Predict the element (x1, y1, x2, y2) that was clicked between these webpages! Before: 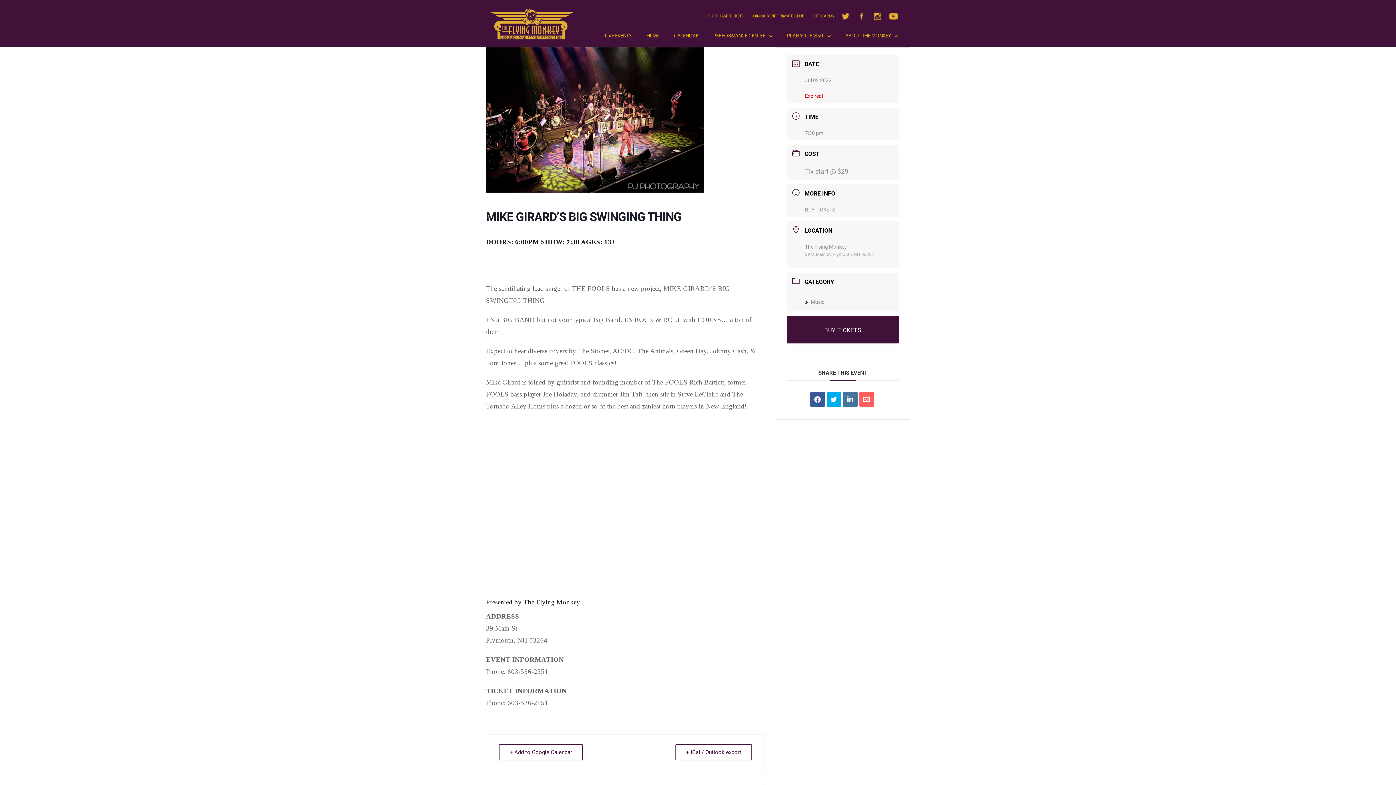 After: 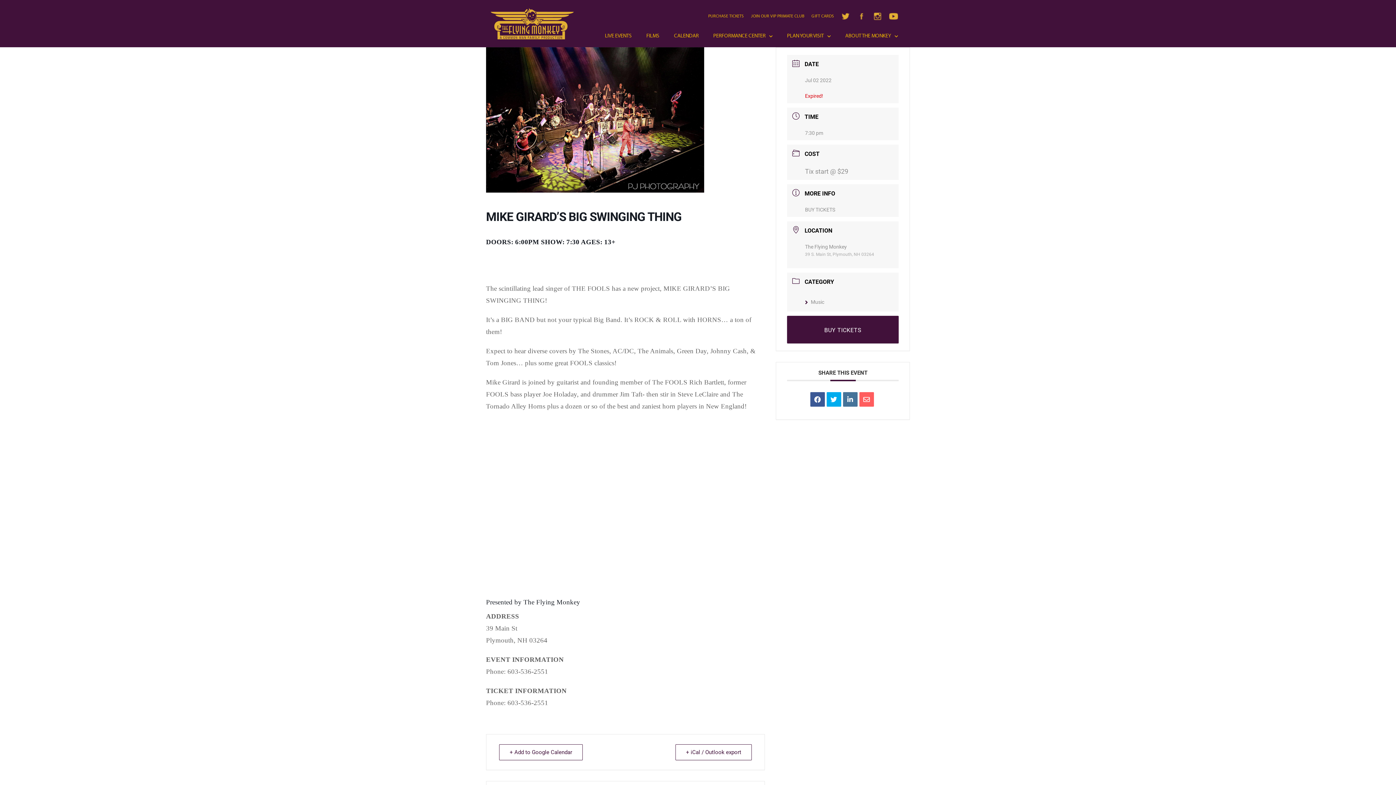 Action: bbox: (850, 7, 873, 25)